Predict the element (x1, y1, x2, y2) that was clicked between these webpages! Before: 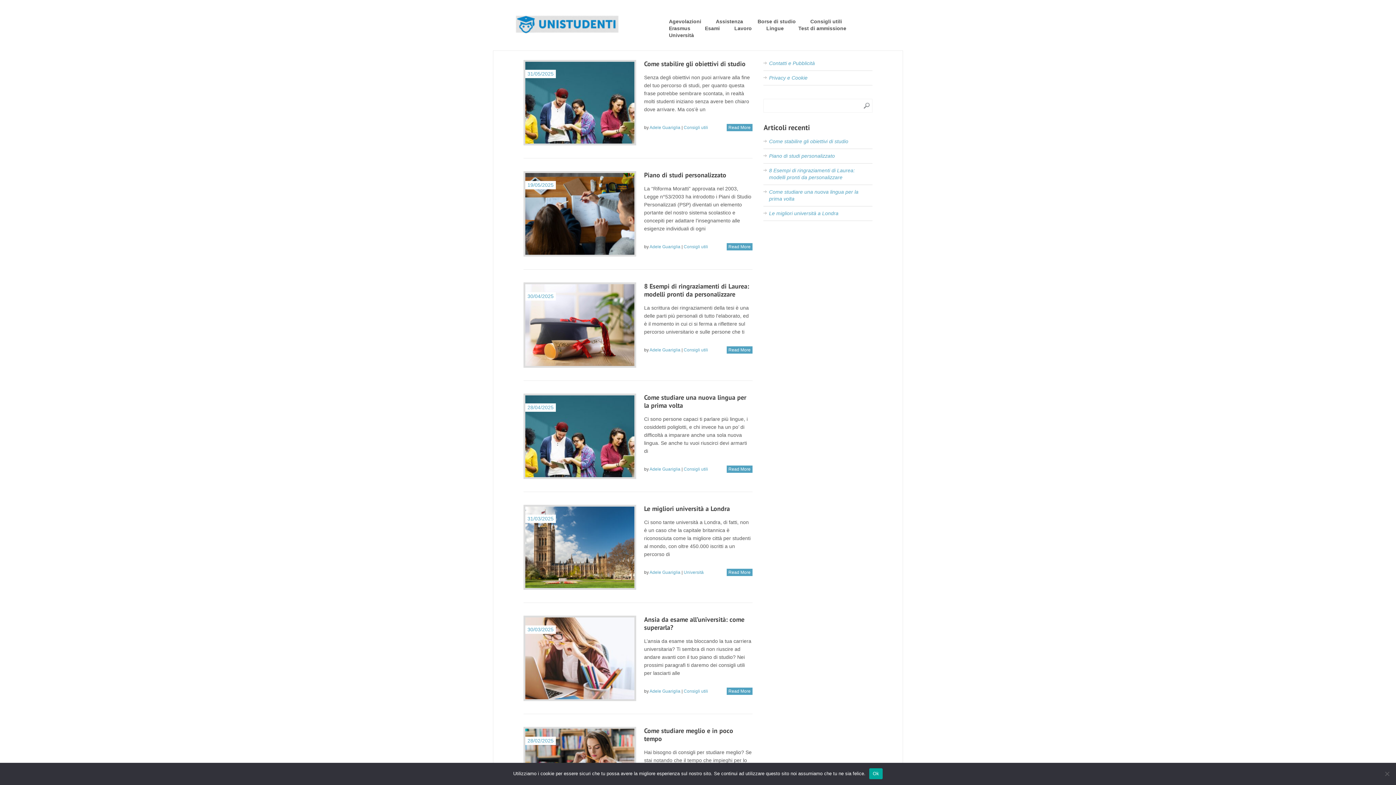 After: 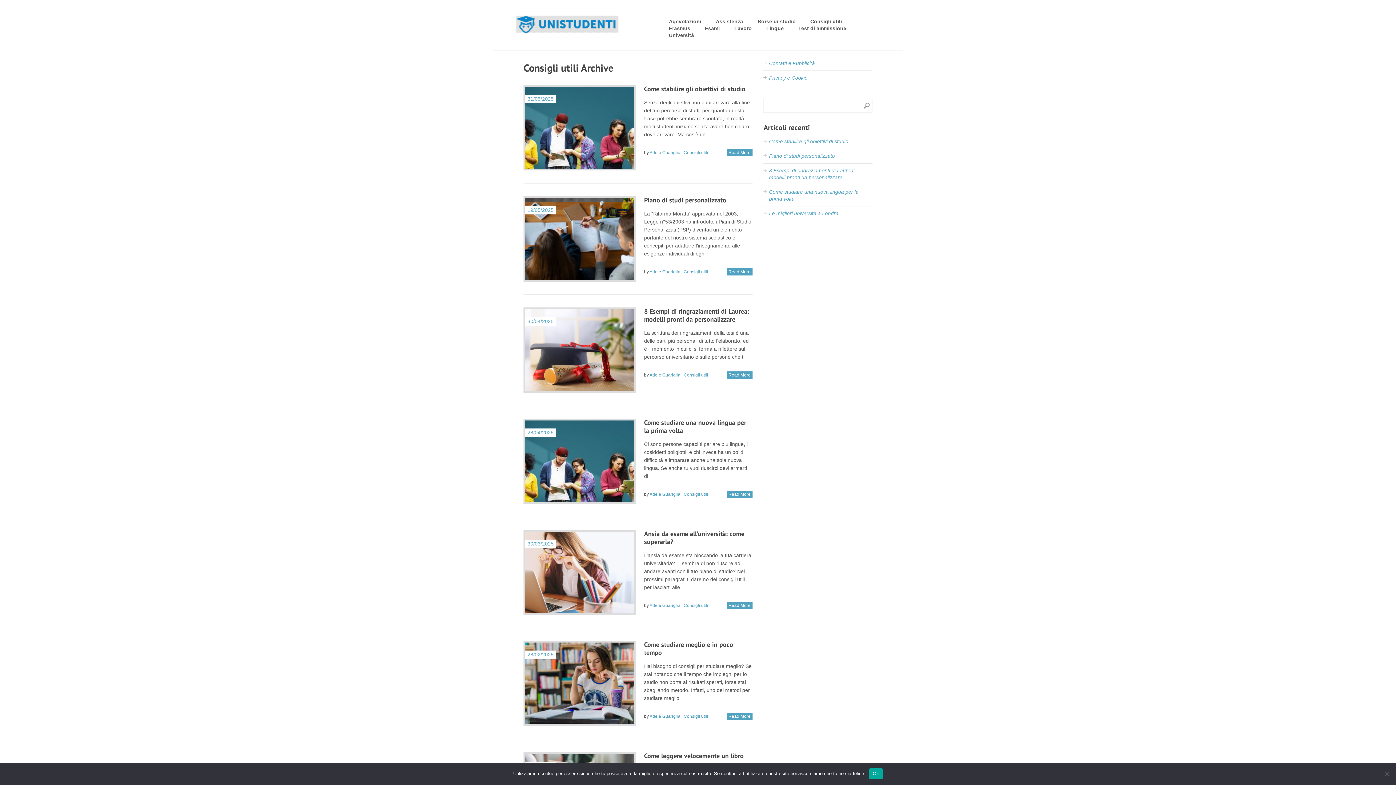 Action: label: Consigli utili bbox: (683, 689, 708, 694)